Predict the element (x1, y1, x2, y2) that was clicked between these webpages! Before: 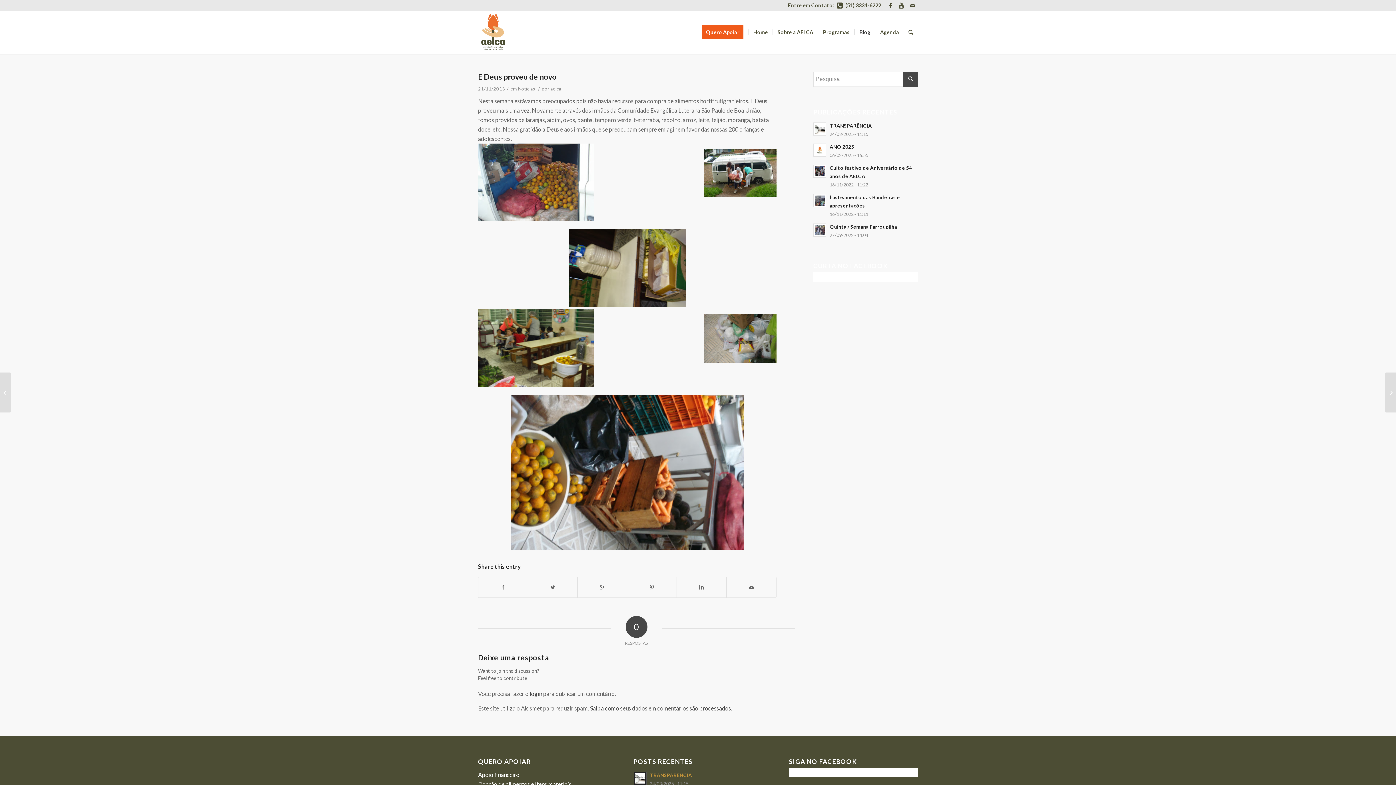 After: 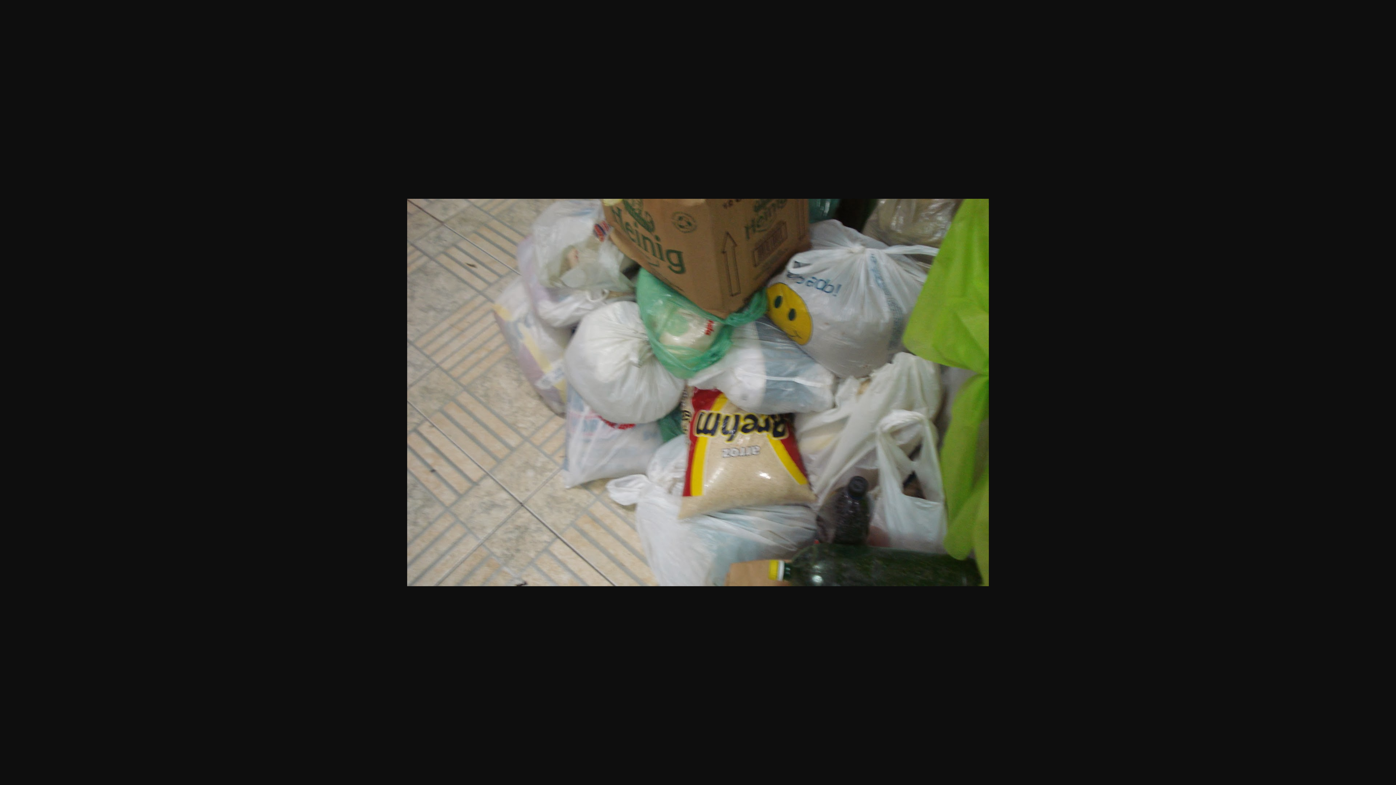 Action: bbox: (704, 314, 776, 365)